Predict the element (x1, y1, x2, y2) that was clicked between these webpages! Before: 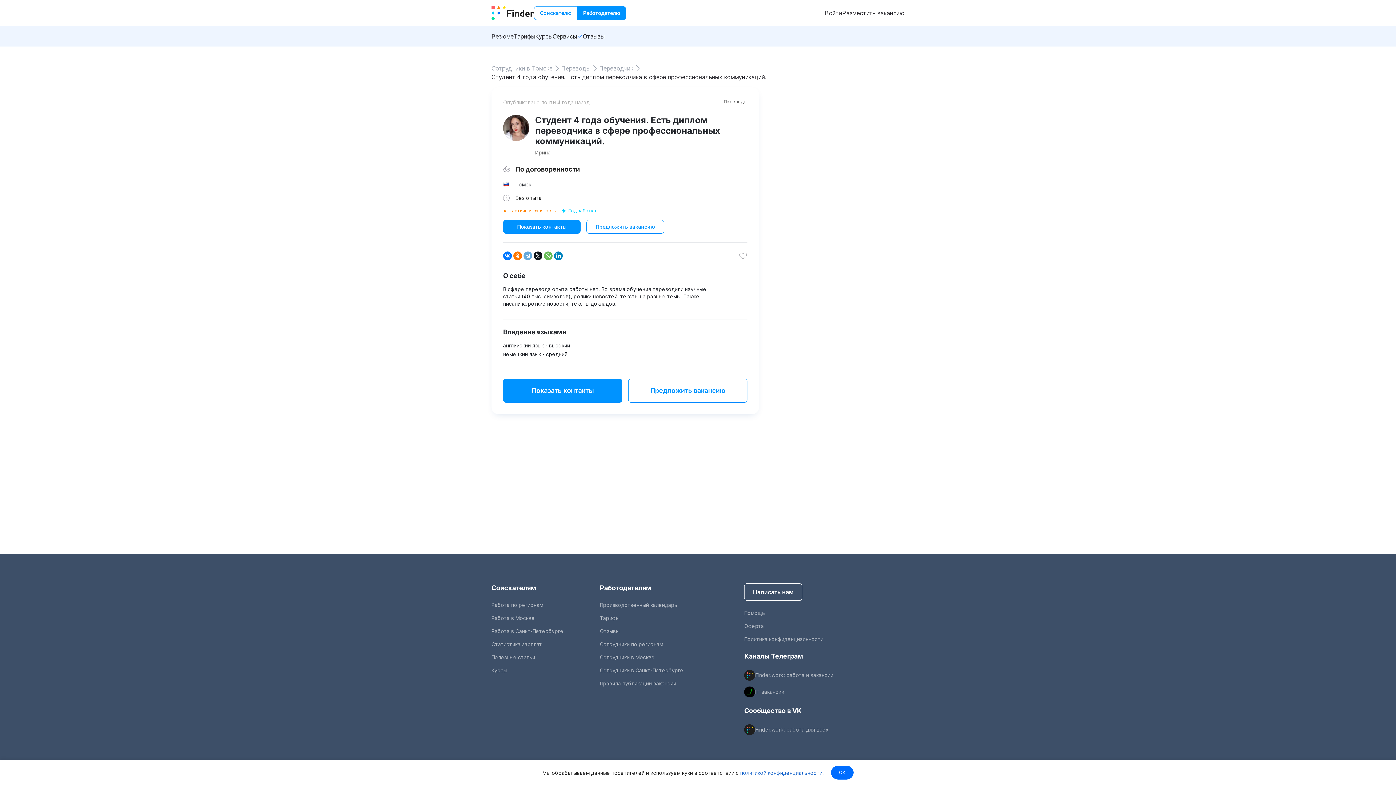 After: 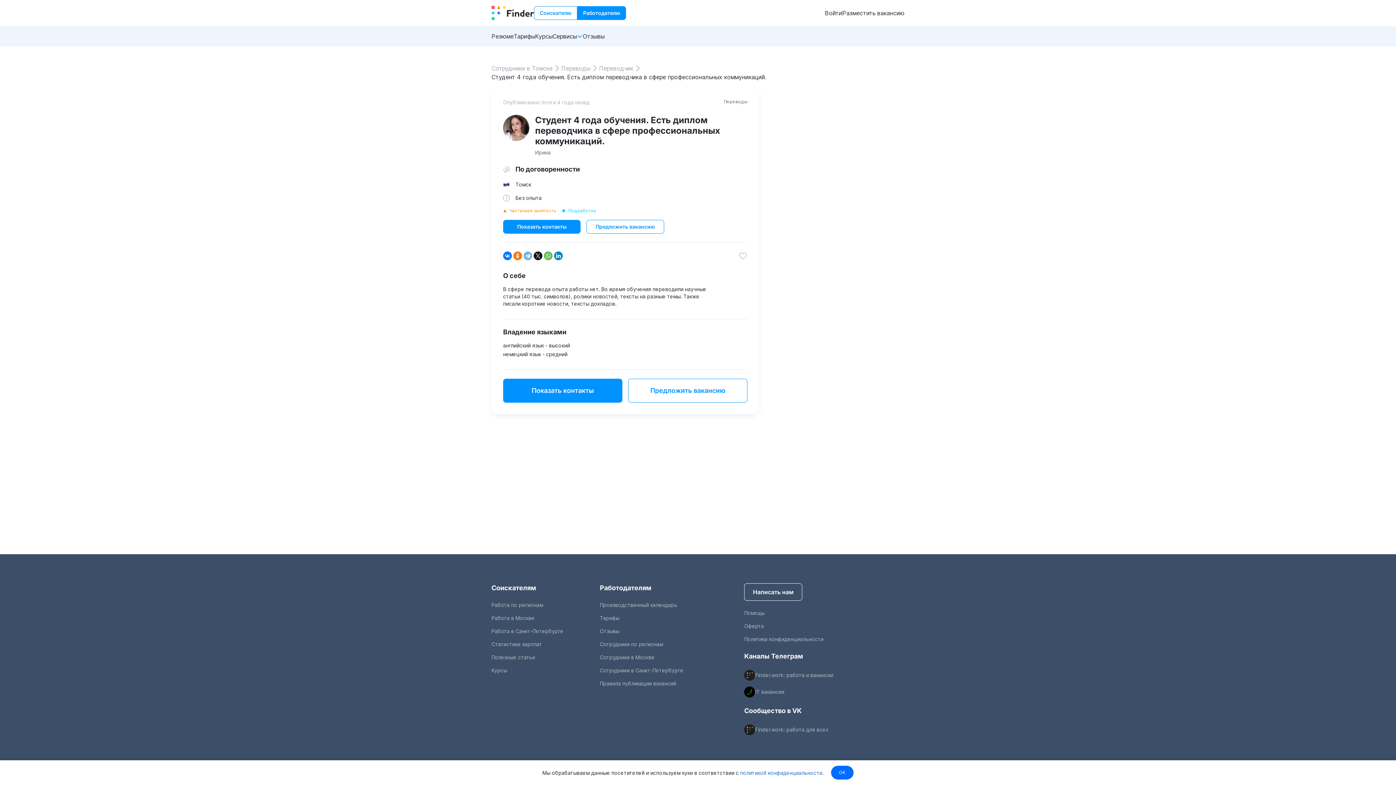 Action: bbox: (523, 251, 532, 260)